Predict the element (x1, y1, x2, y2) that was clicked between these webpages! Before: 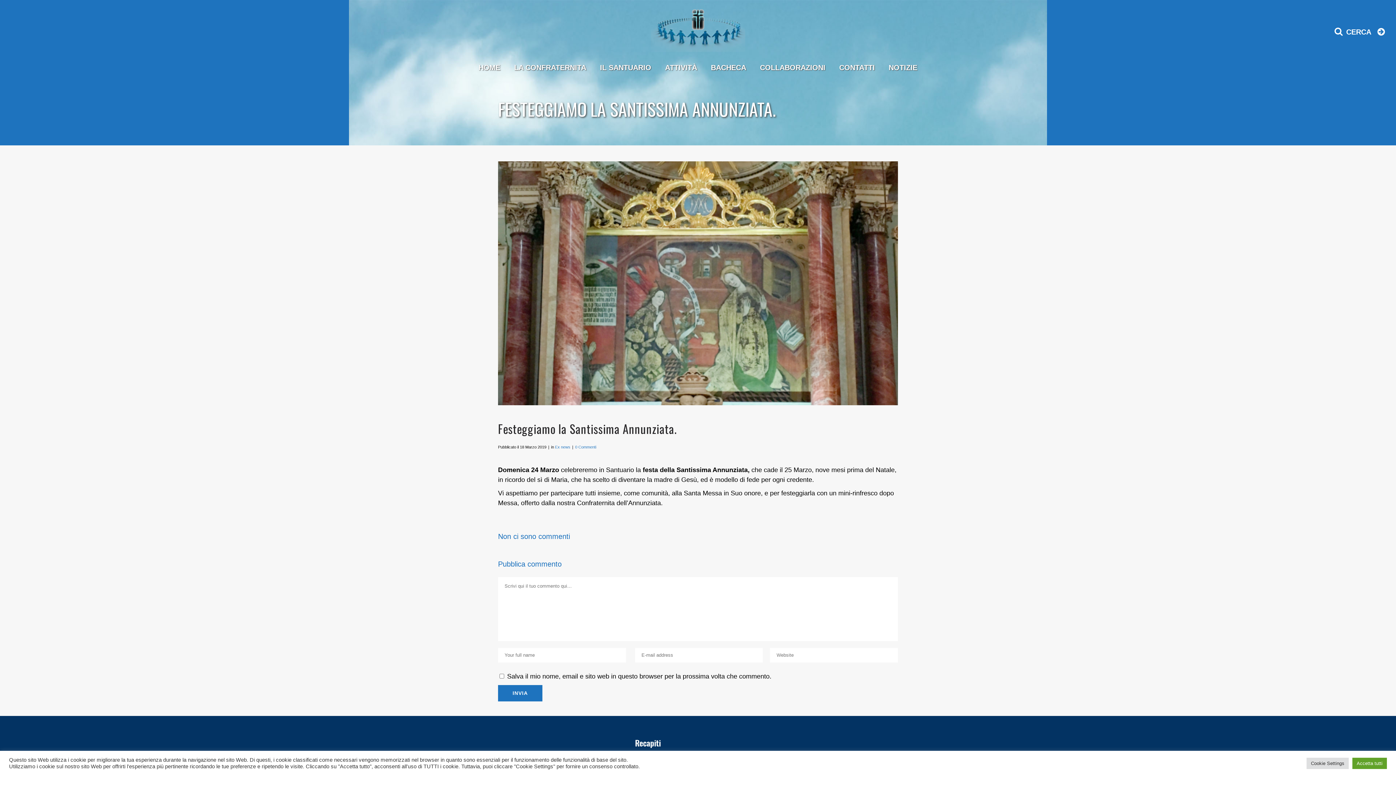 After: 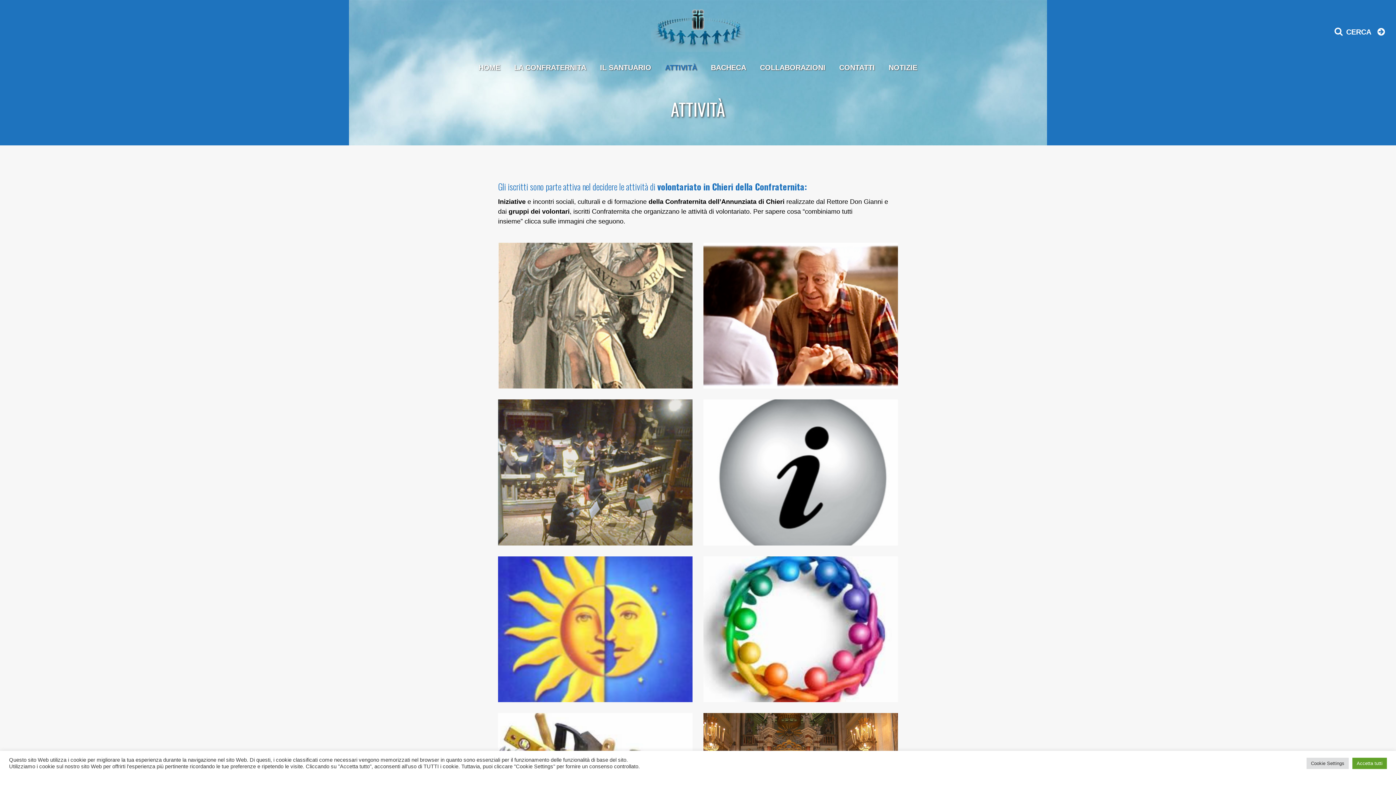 Action: bbox: (658, 47, 704, 88) label: ATTIVITÀ